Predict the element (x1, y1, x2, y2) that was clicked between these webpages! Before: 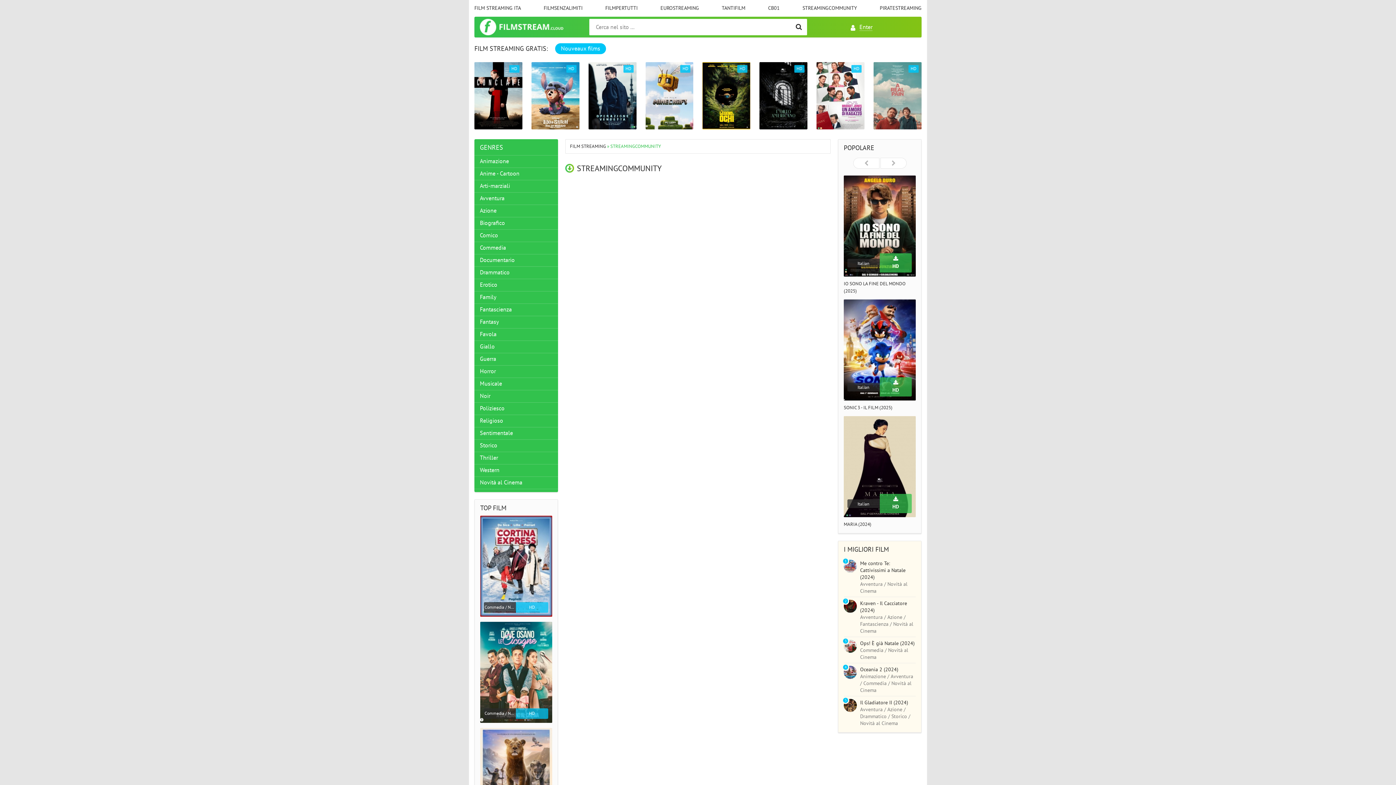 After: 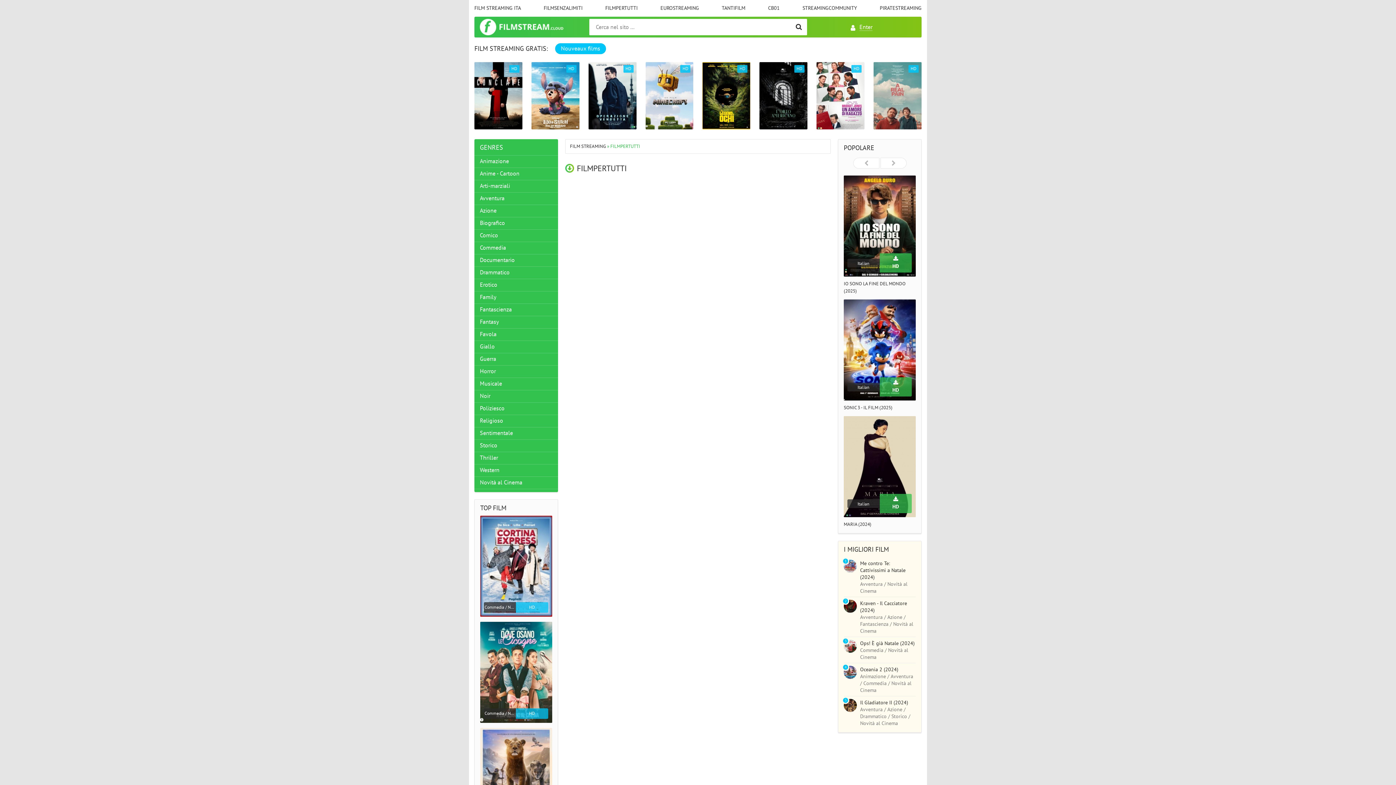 Action: bbox: (605, 5, 637, 11) label: FILMPERTUTTI